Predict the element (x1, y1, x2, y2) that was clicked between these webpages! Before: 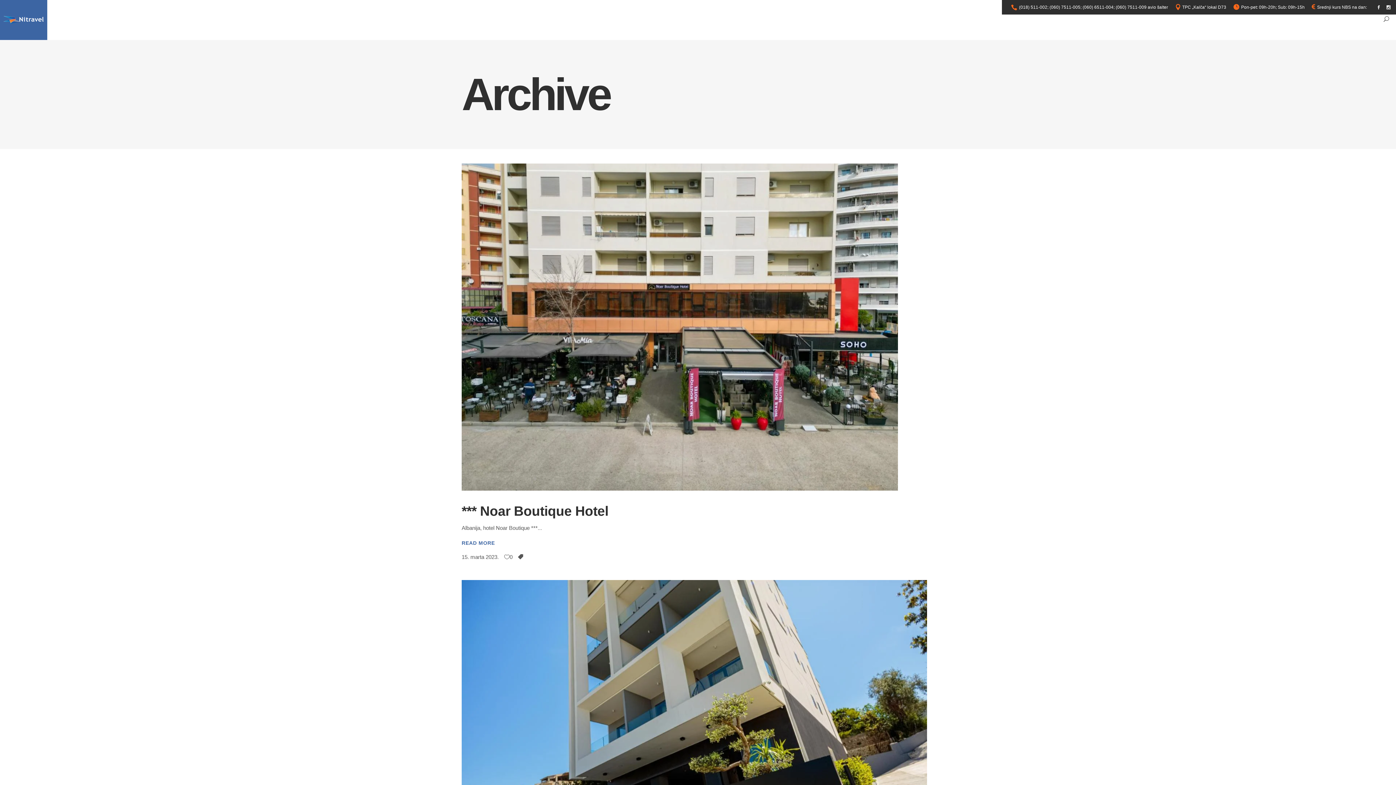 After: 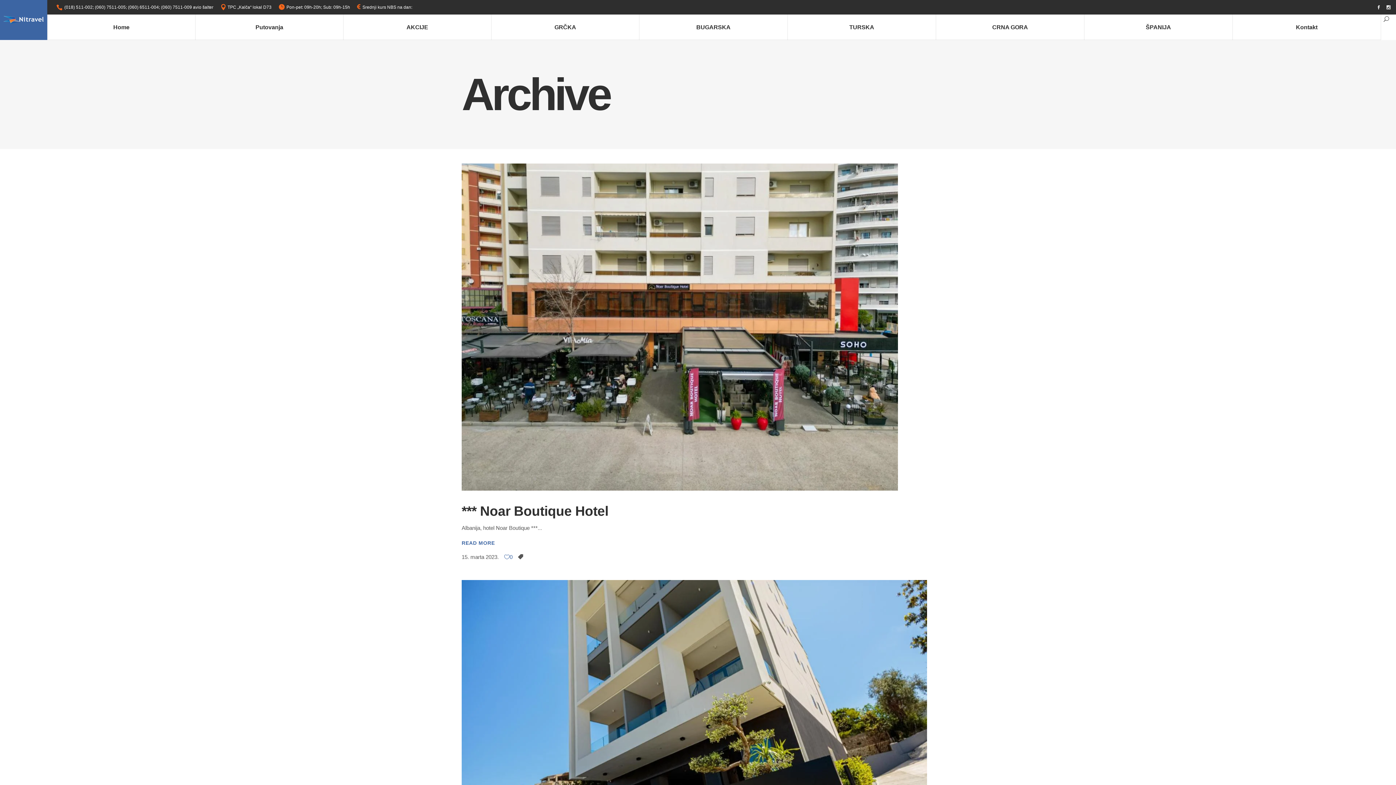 Action: bbox: (504, 554, 512, 560) label: 0